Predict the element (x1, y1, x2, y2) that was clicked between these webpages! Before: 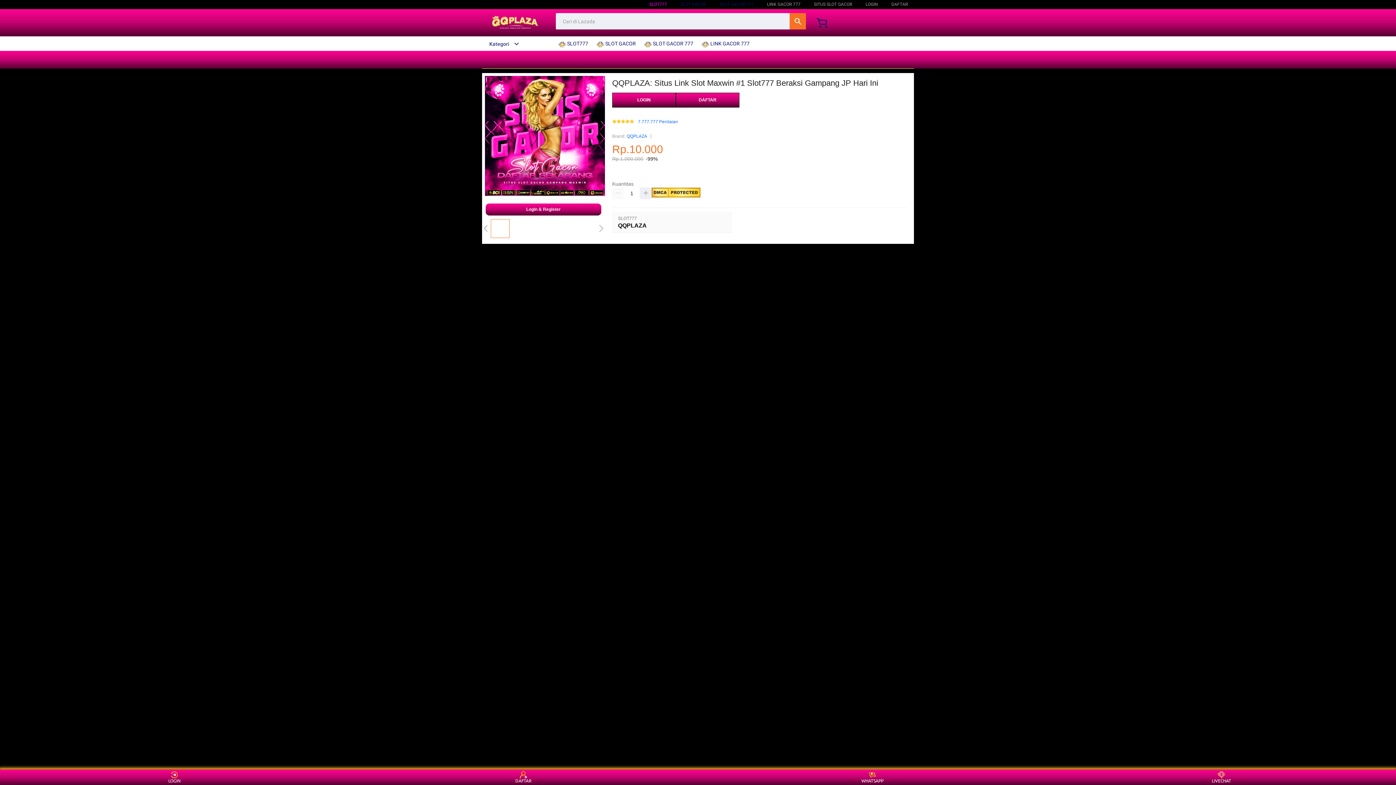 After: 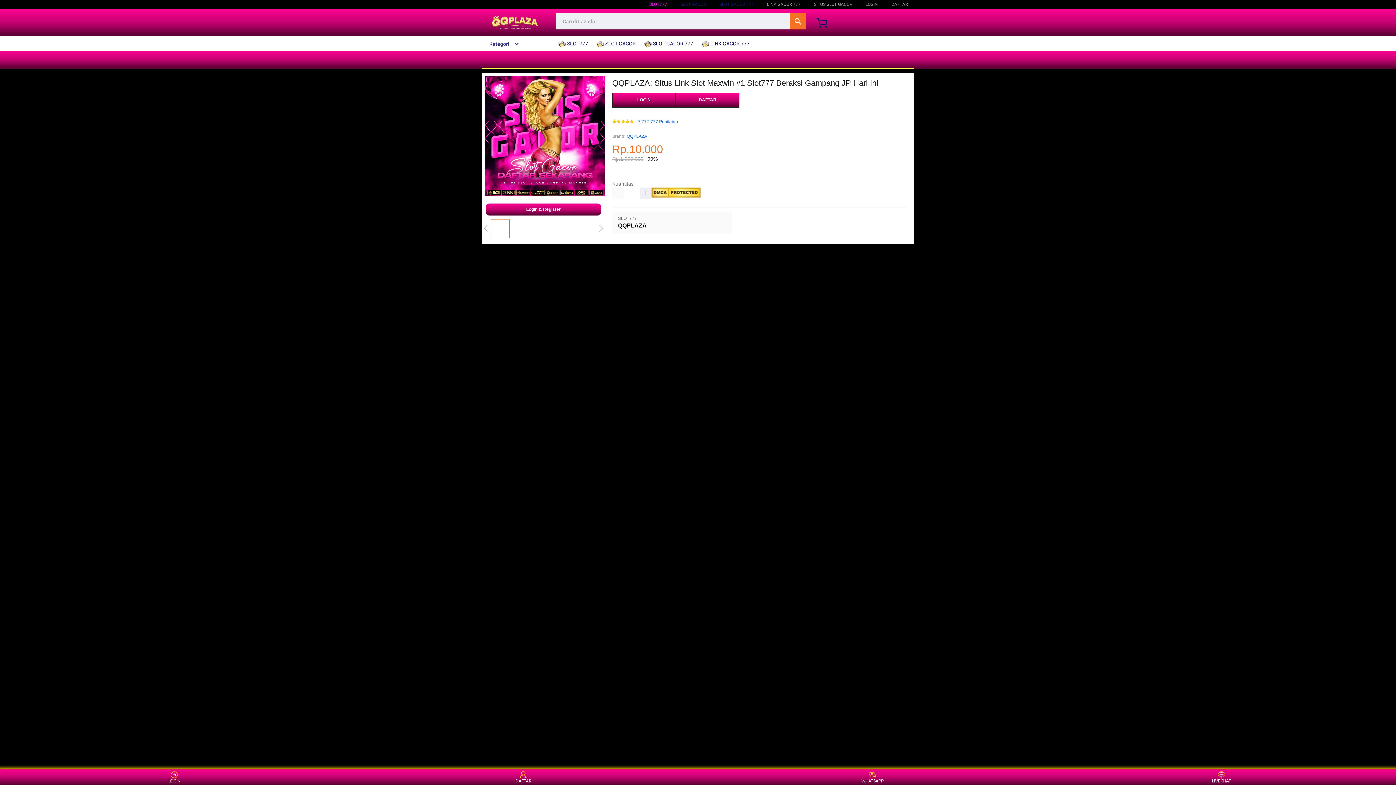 Action: bbox: (626, 132, 647, 140) label: QQPLAZA